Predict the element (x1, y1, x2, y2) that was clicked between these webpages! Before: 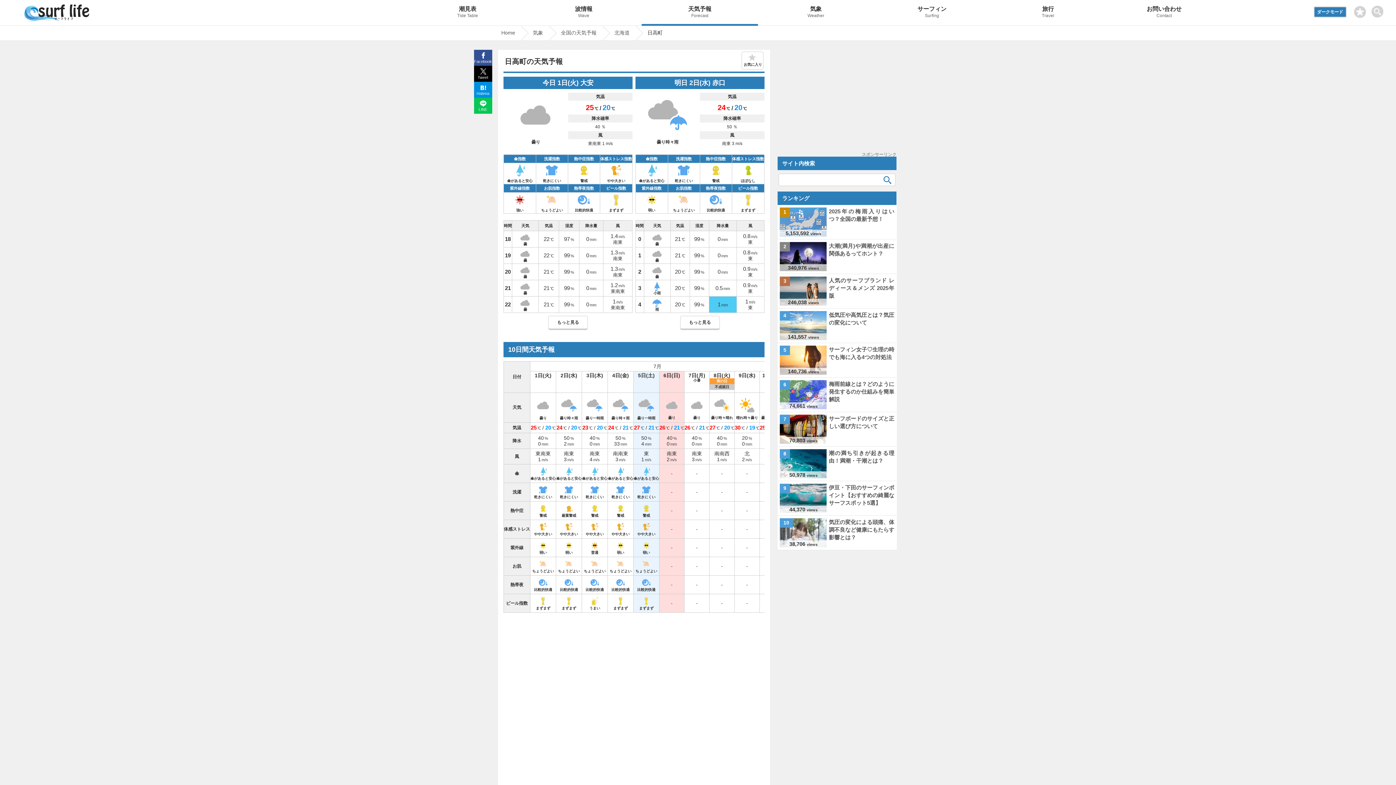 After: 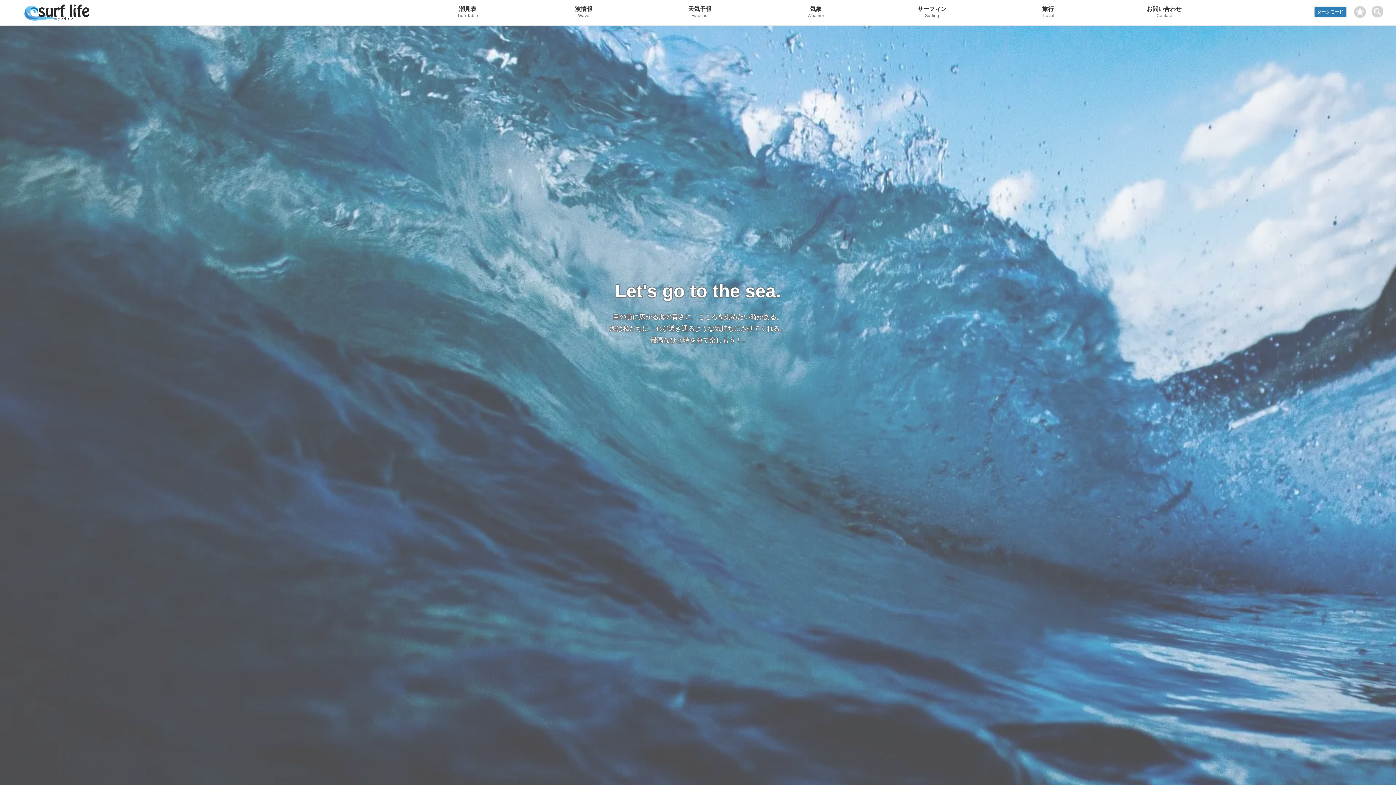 Action: bbox: (20, 16, 91, 22)